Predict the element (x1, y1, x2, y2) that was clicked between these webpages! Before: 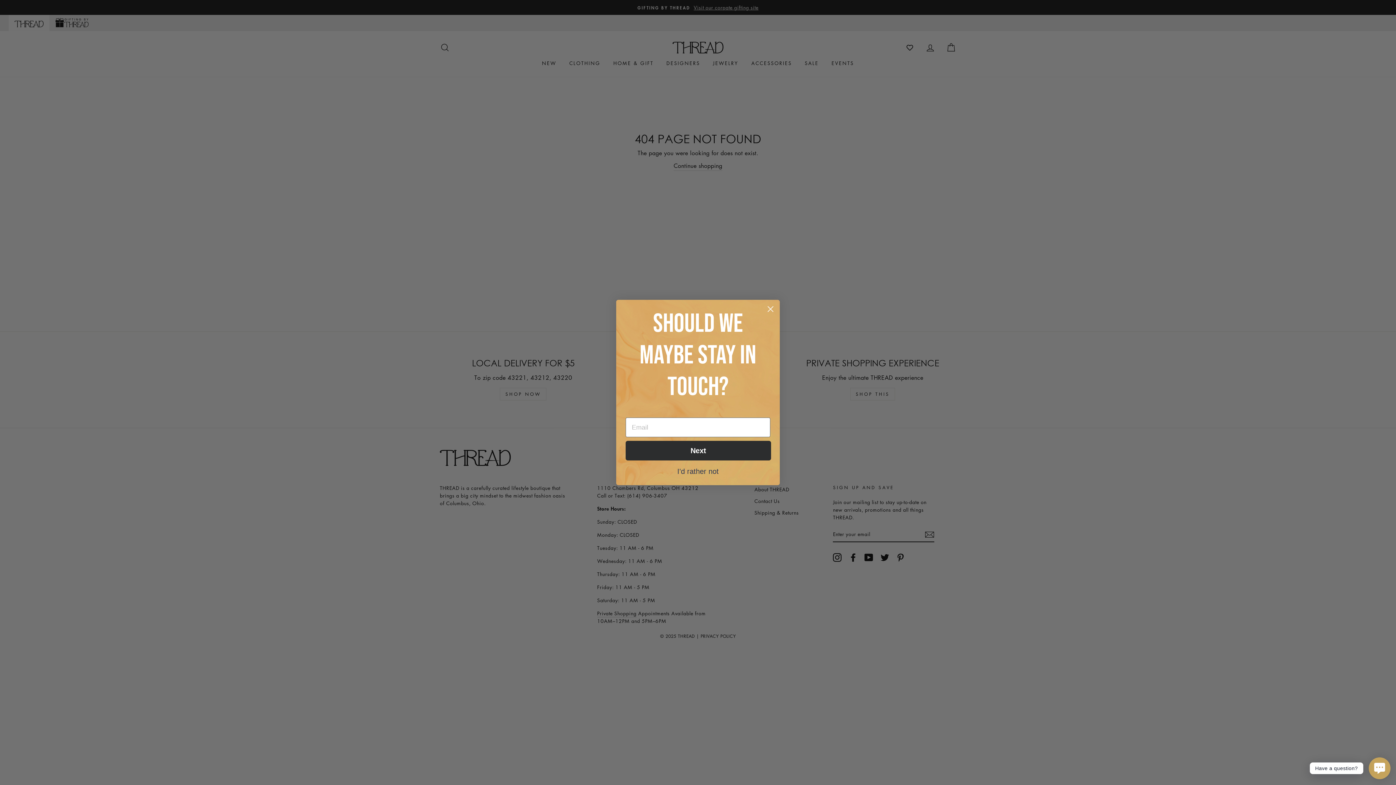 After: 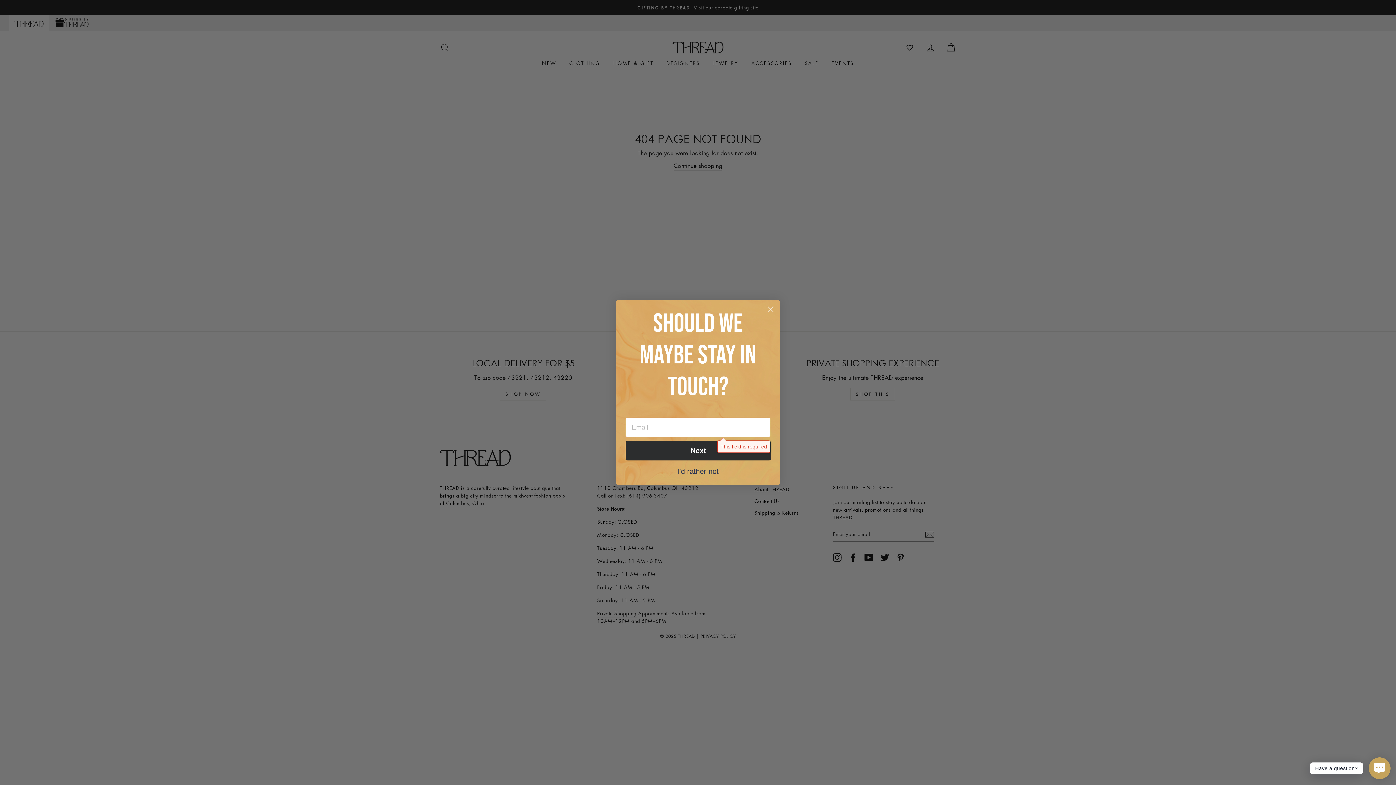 Action: bbox: (625, 441, 771, 460) label: Next